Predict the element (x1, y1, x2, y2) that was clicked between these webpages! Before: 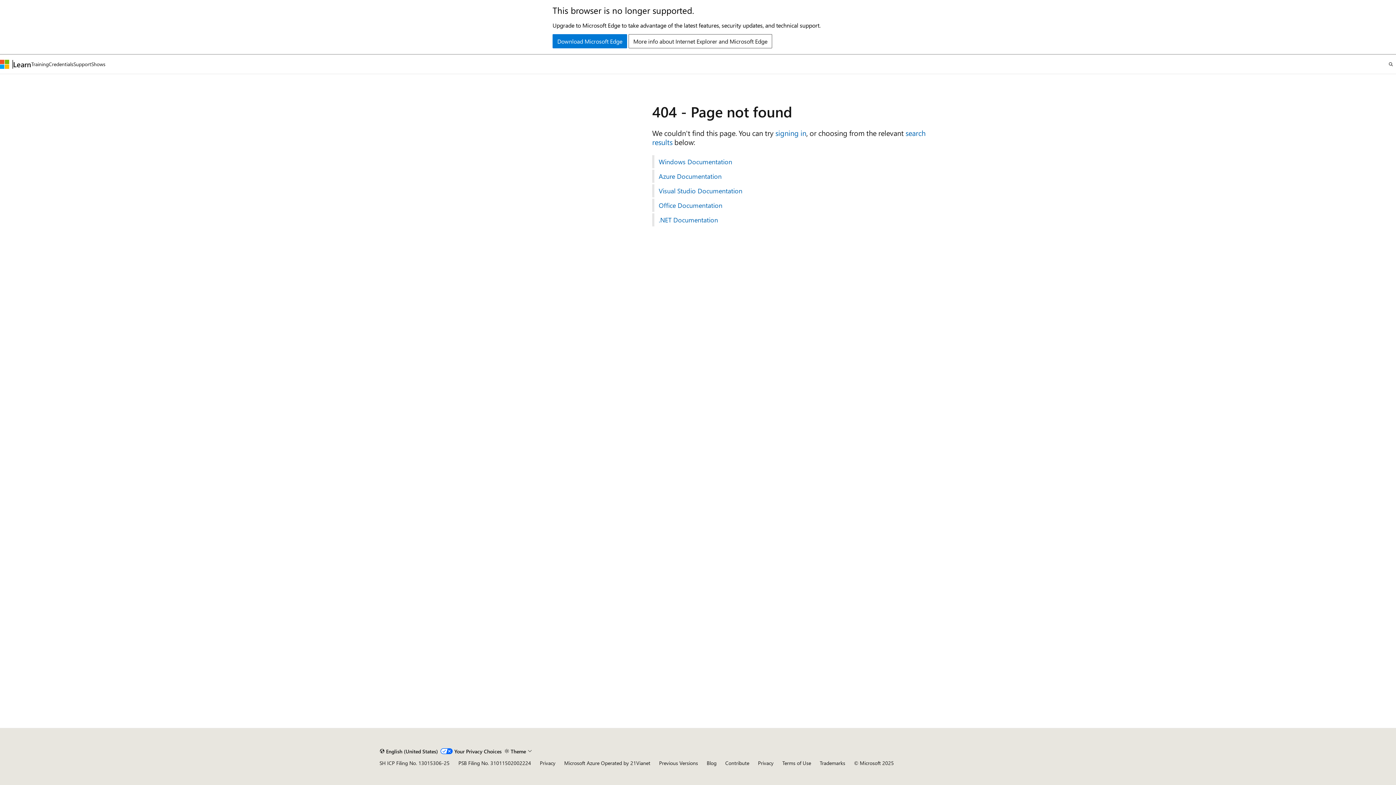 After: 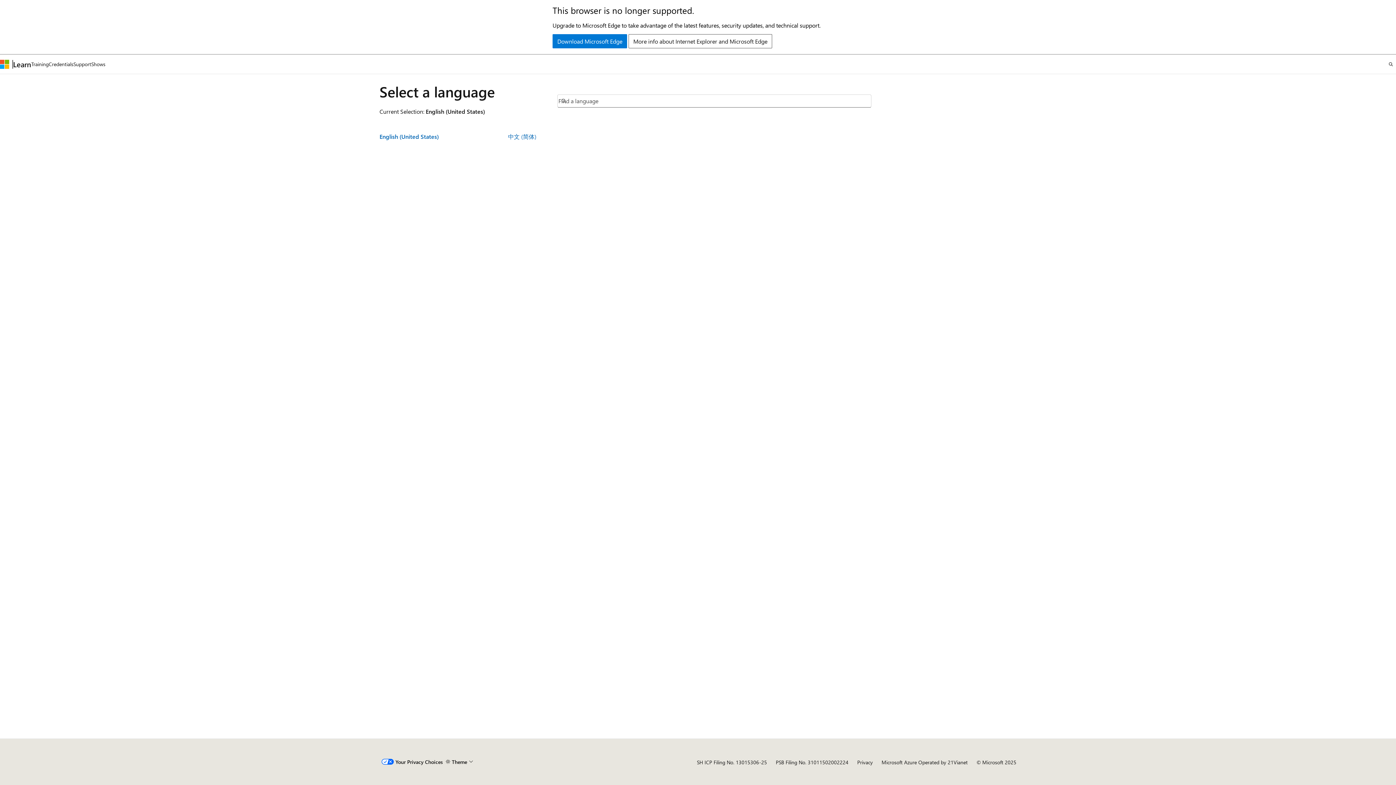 Action: bbox: (379, 746, 438, 757) label: Content language selector. Currently set to English (United States).